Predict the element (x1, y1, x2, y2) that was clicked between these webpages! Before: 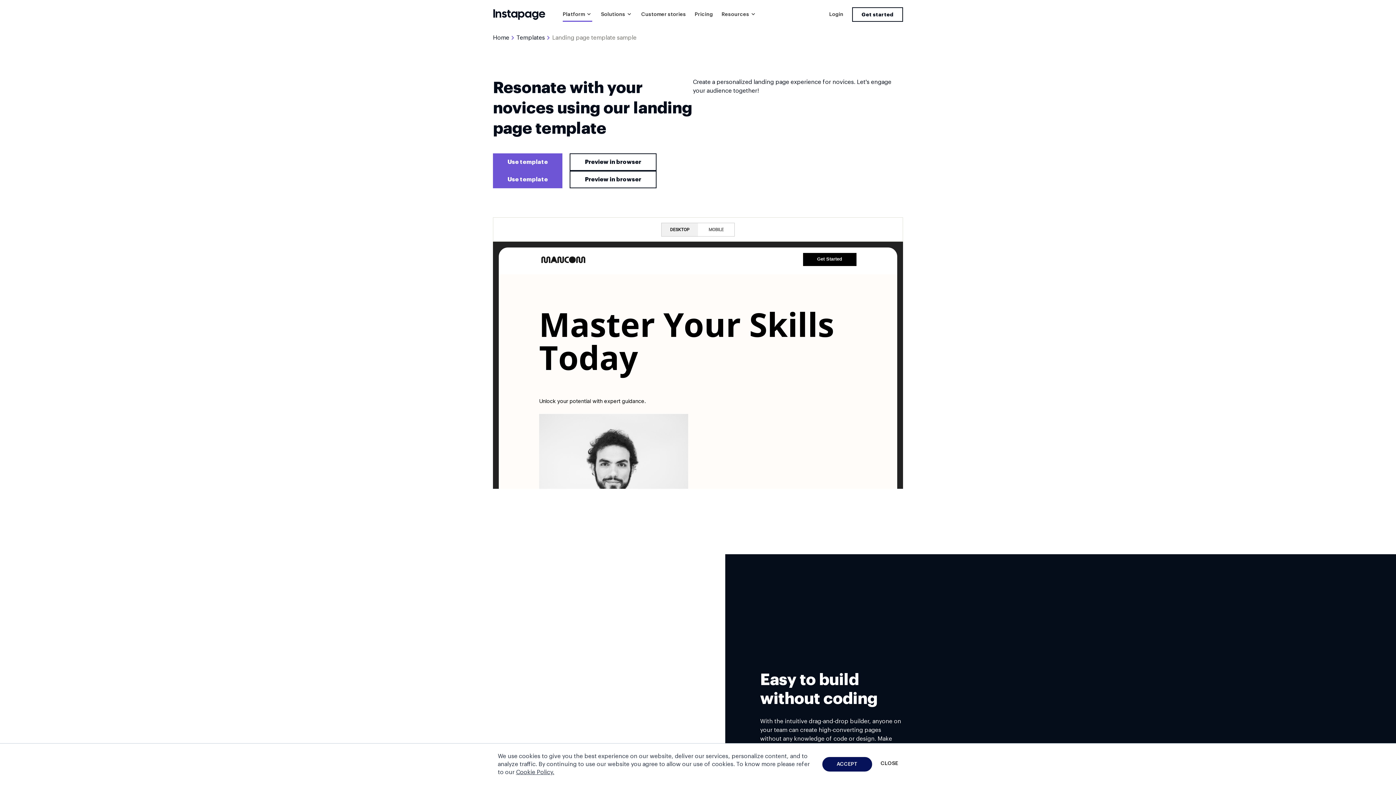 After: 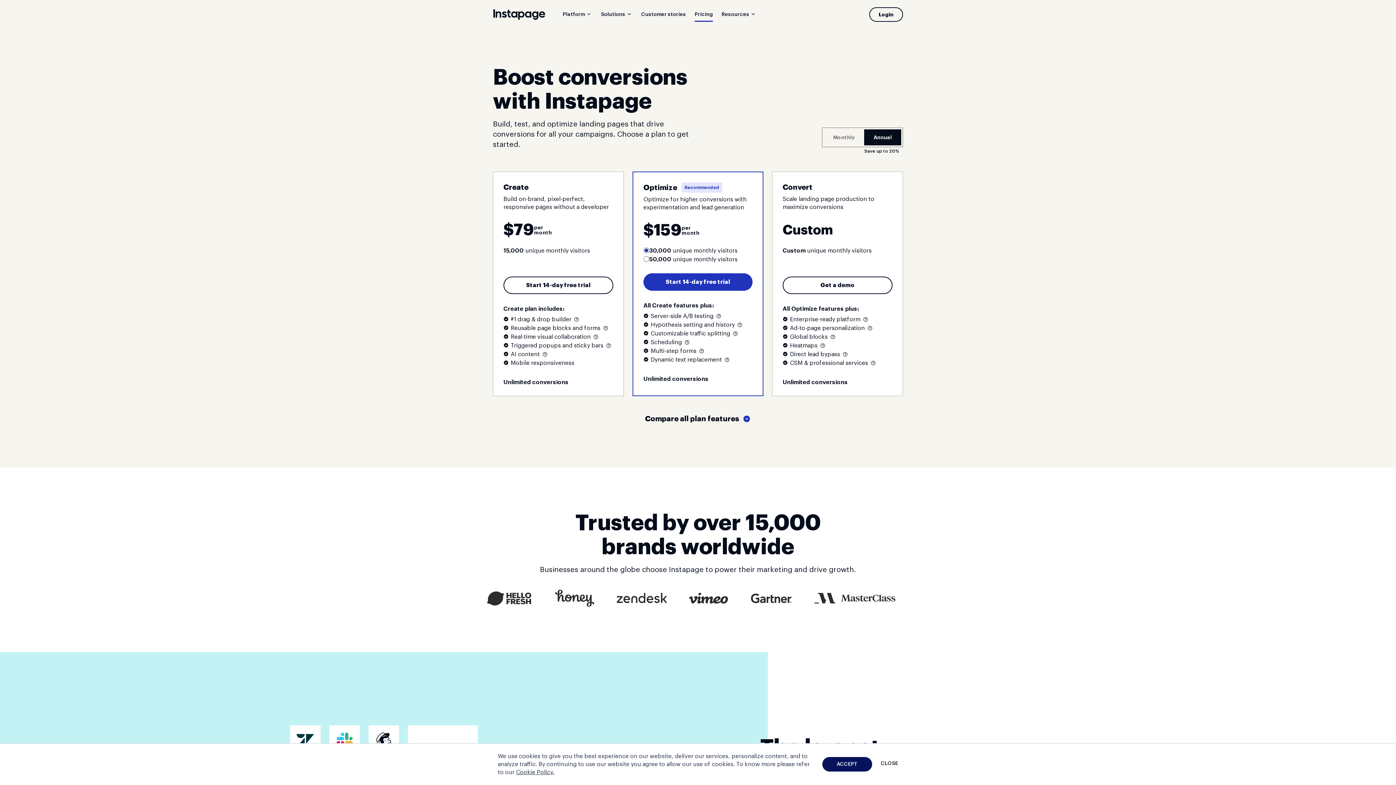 Action: bbox: (493, 170, 562, 188) label: Use template